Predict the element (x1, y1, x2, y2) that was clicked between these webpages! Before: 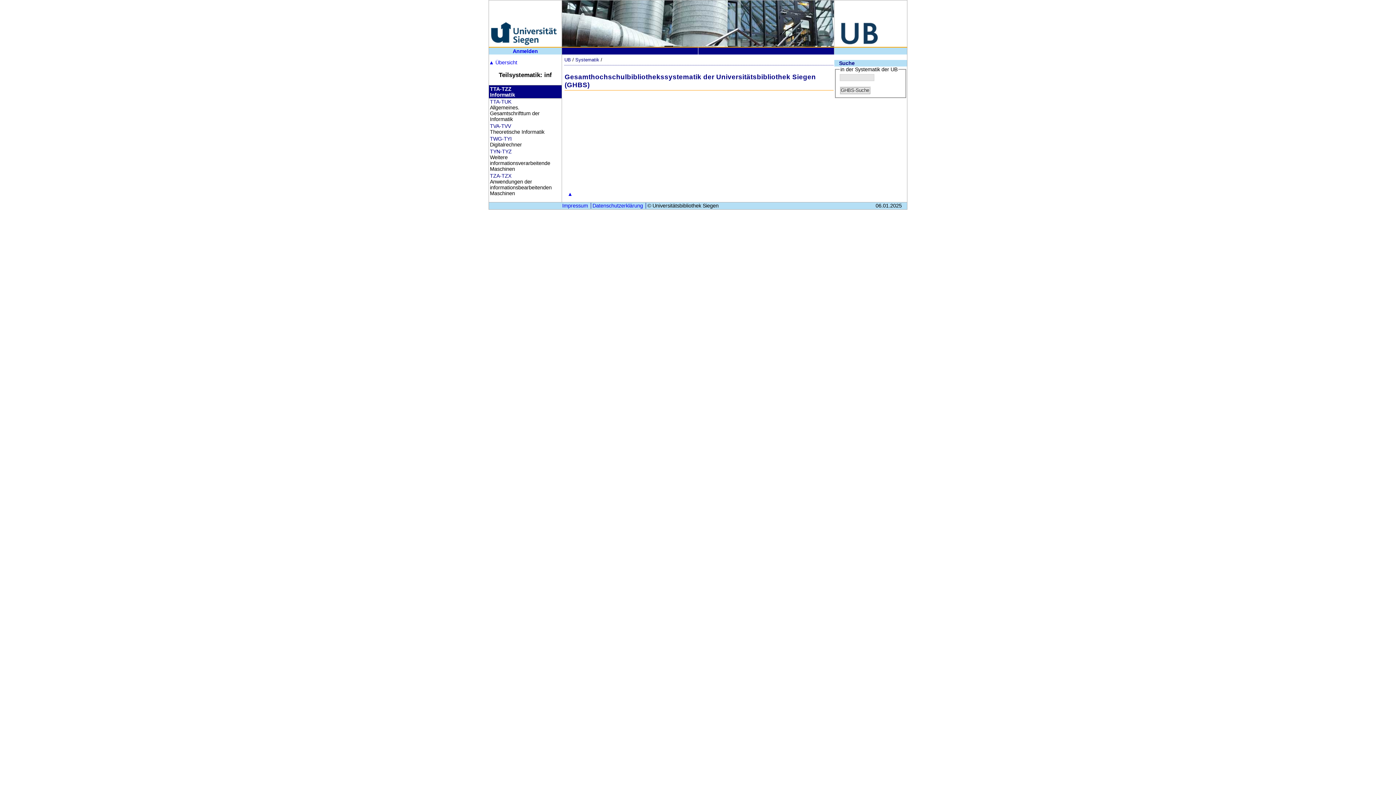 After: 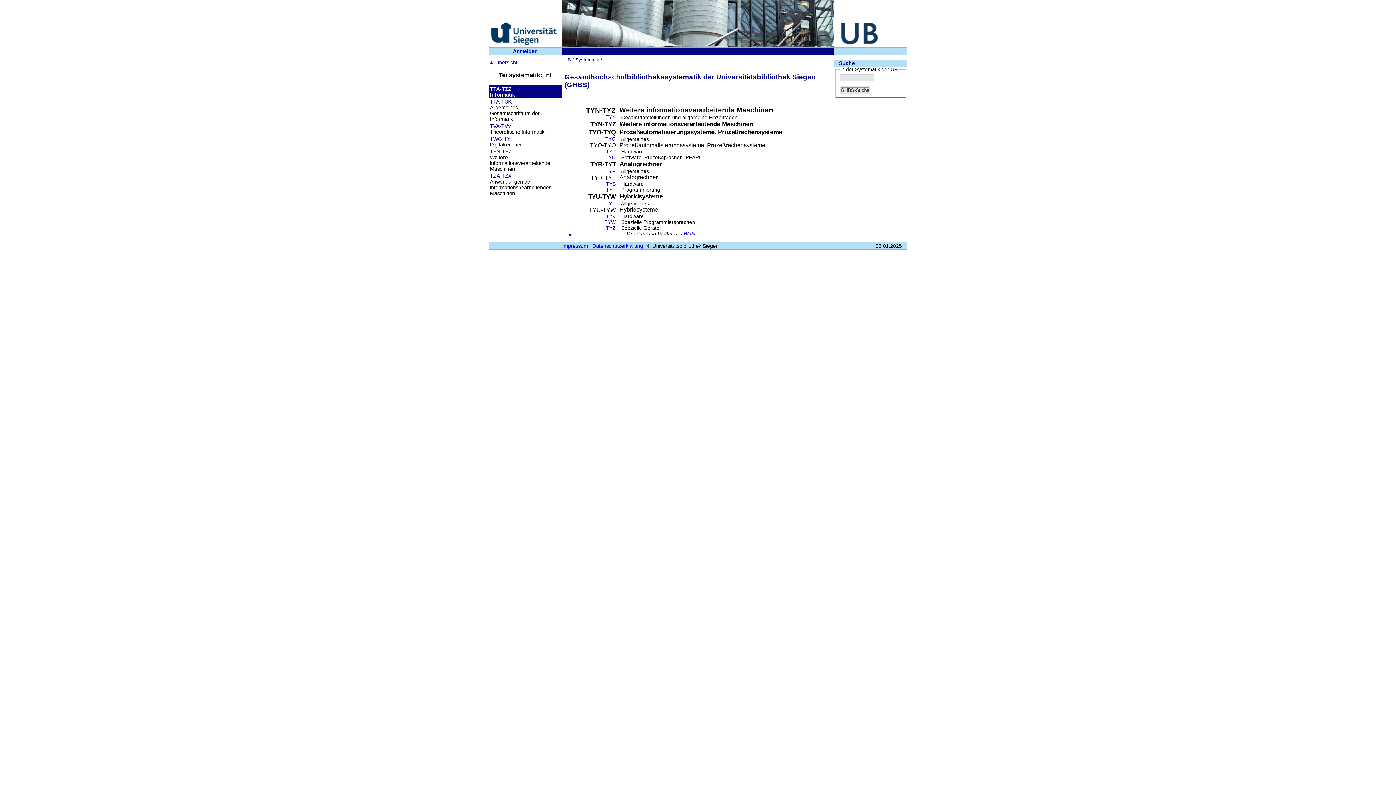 Action: bbox: (490, 148, 511, 154) label: TYN-TYZ